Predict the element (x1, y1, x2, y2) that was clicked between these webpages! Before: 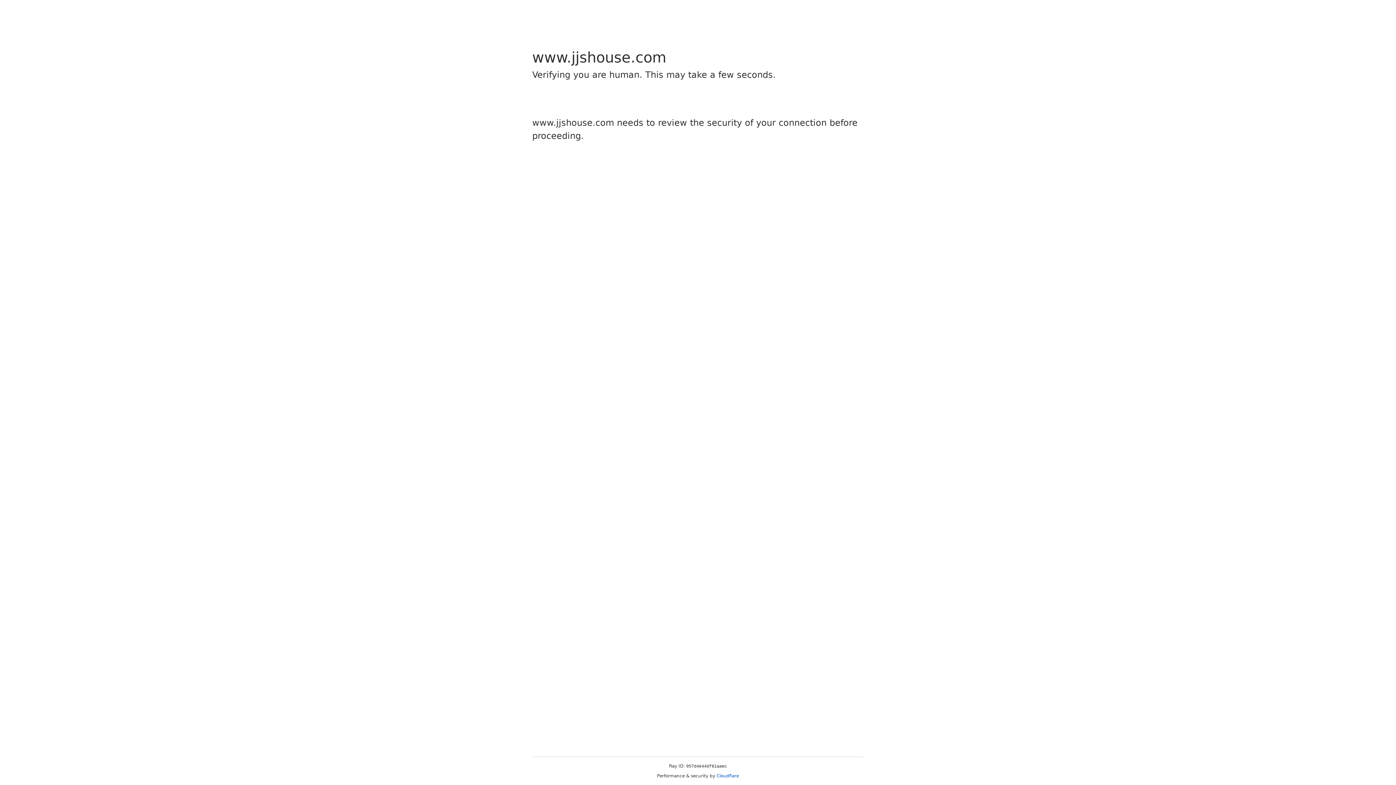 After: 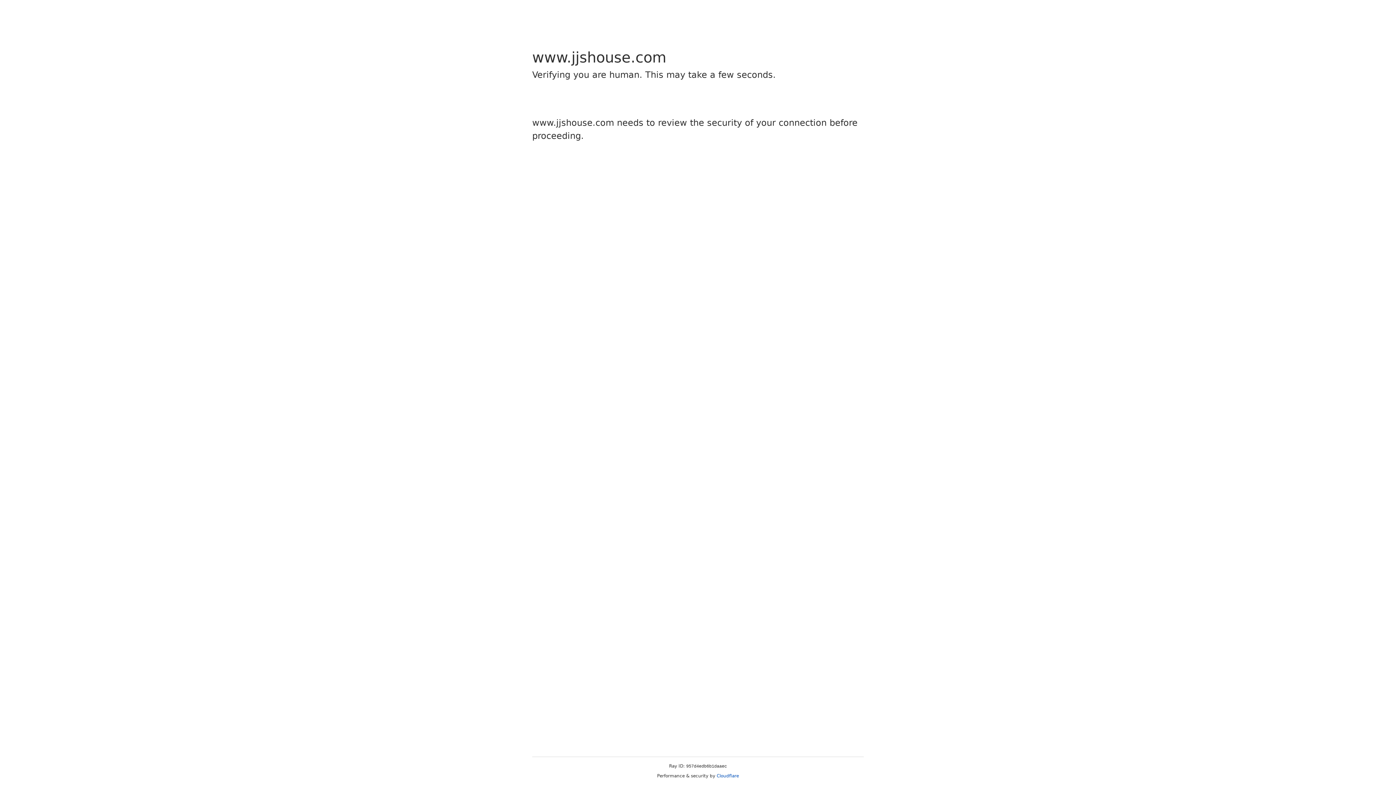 Action: label: Cloudflare bbox: (716, 773, 739, 778)